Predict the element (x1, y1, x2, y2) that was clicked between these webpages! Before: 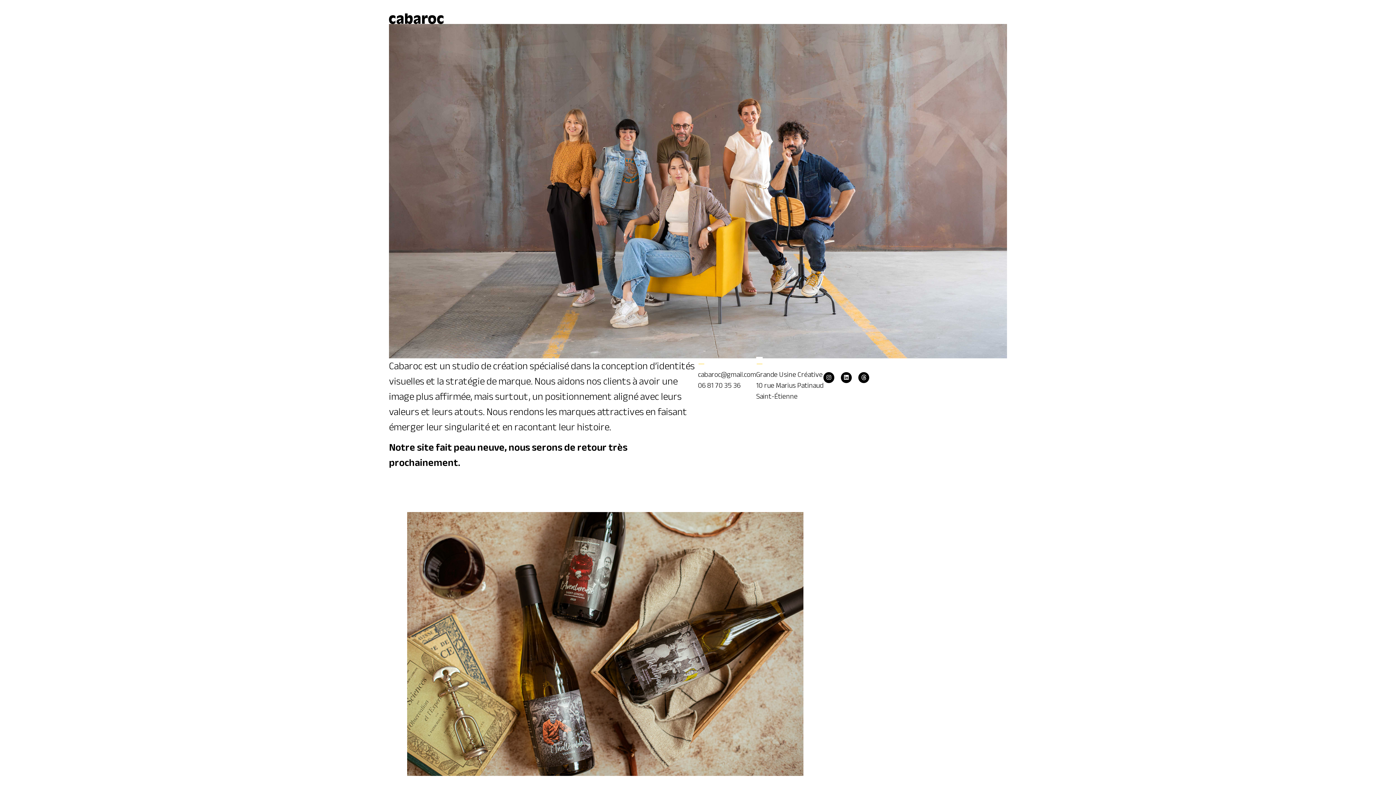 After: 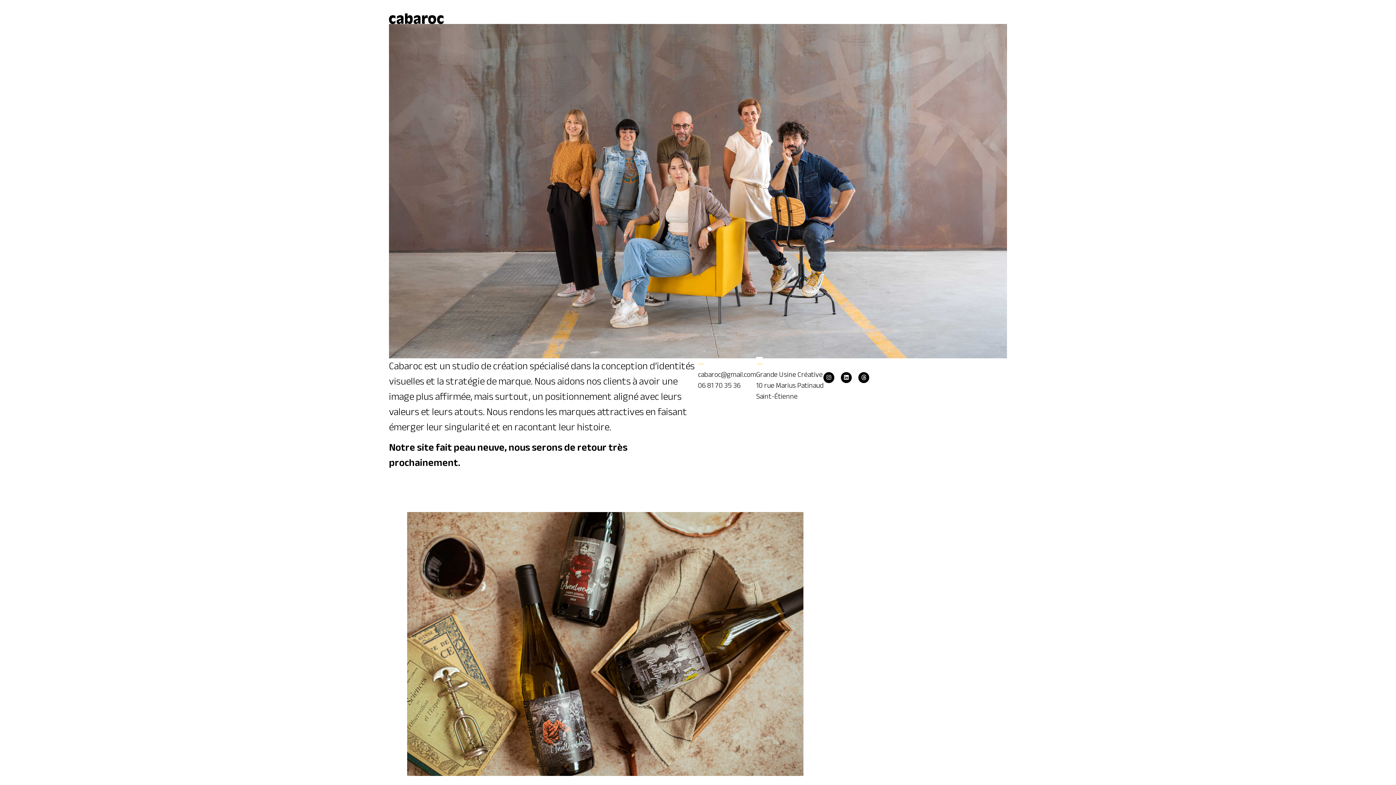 Action: bbox: (389, 10, 443, 24)